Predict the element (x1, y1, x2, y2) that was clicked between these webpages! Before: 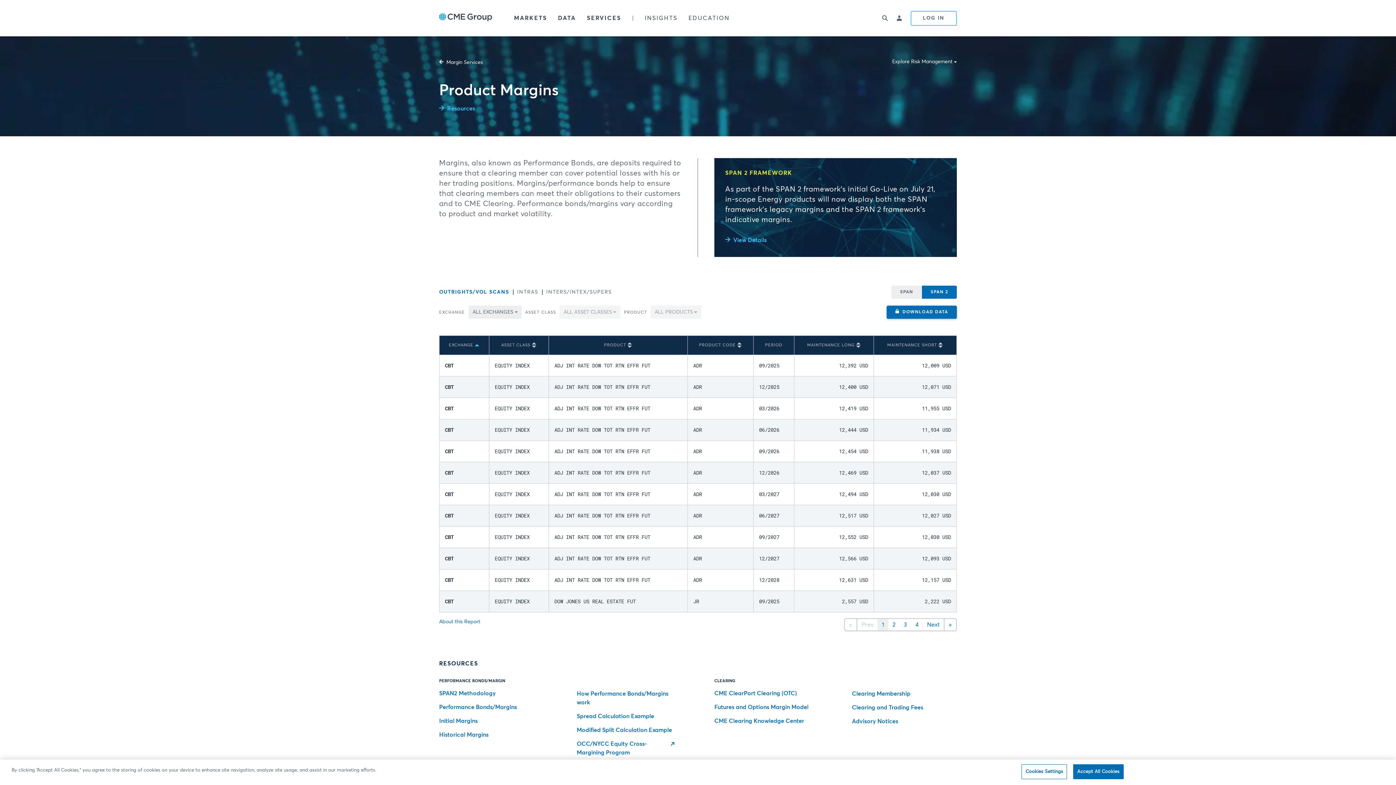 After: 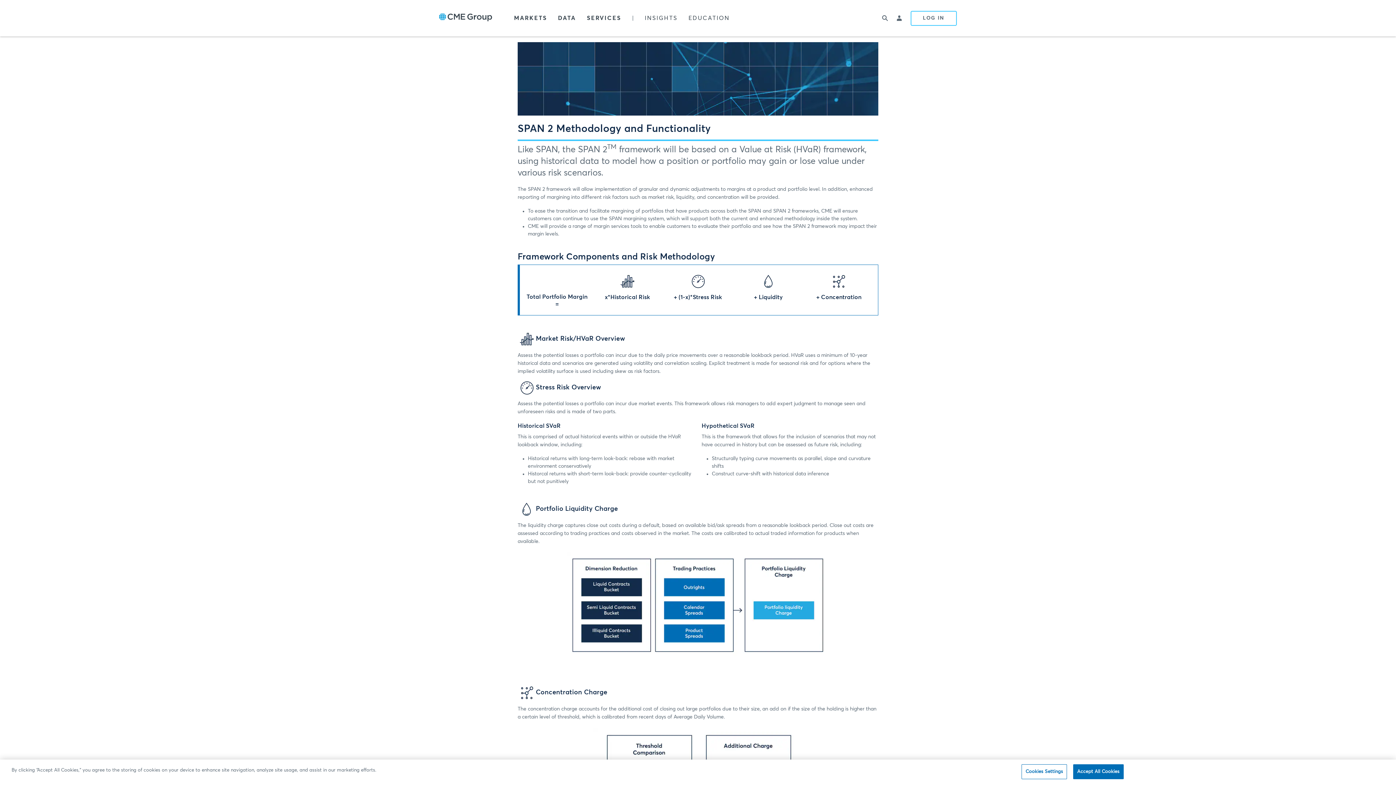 Action: label:  View Details bbox: (725, 236, 766, 244)